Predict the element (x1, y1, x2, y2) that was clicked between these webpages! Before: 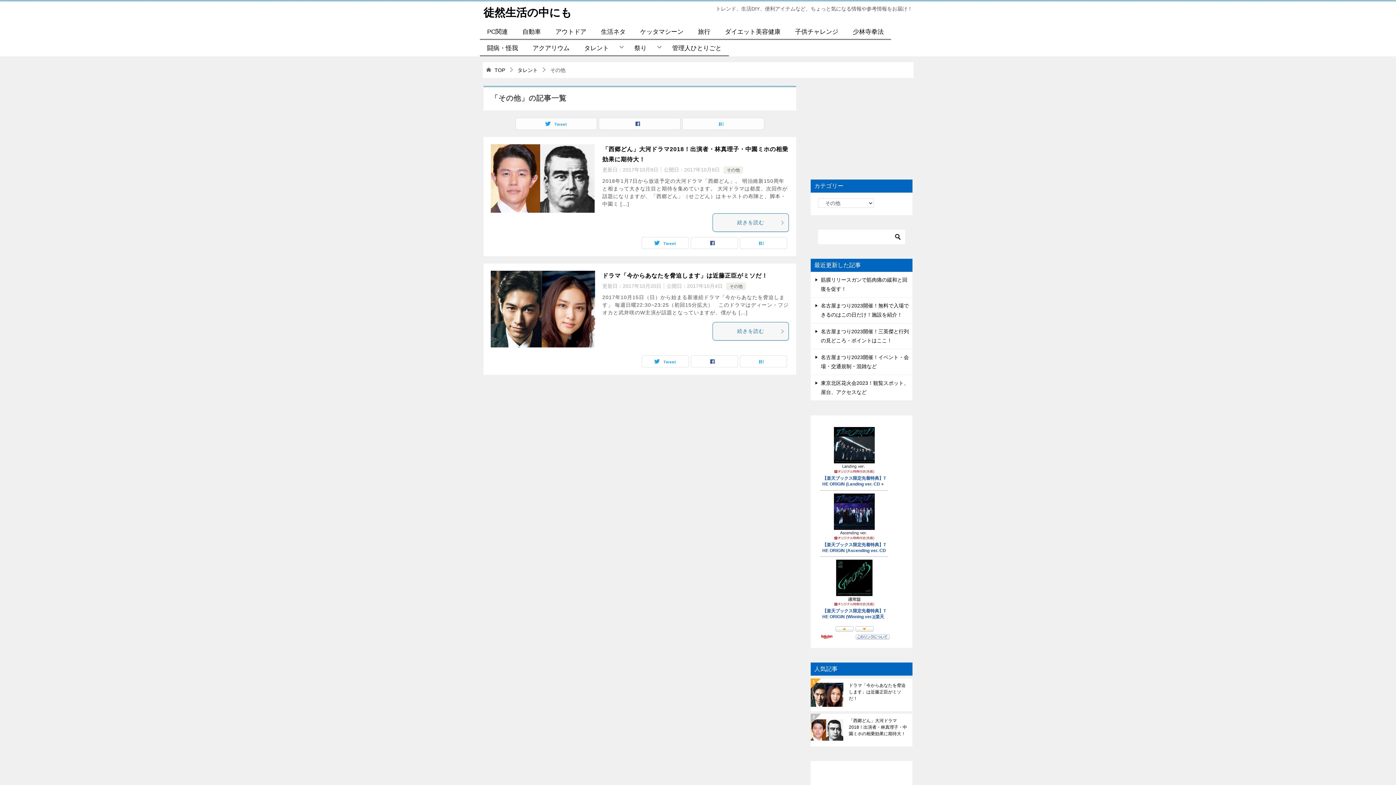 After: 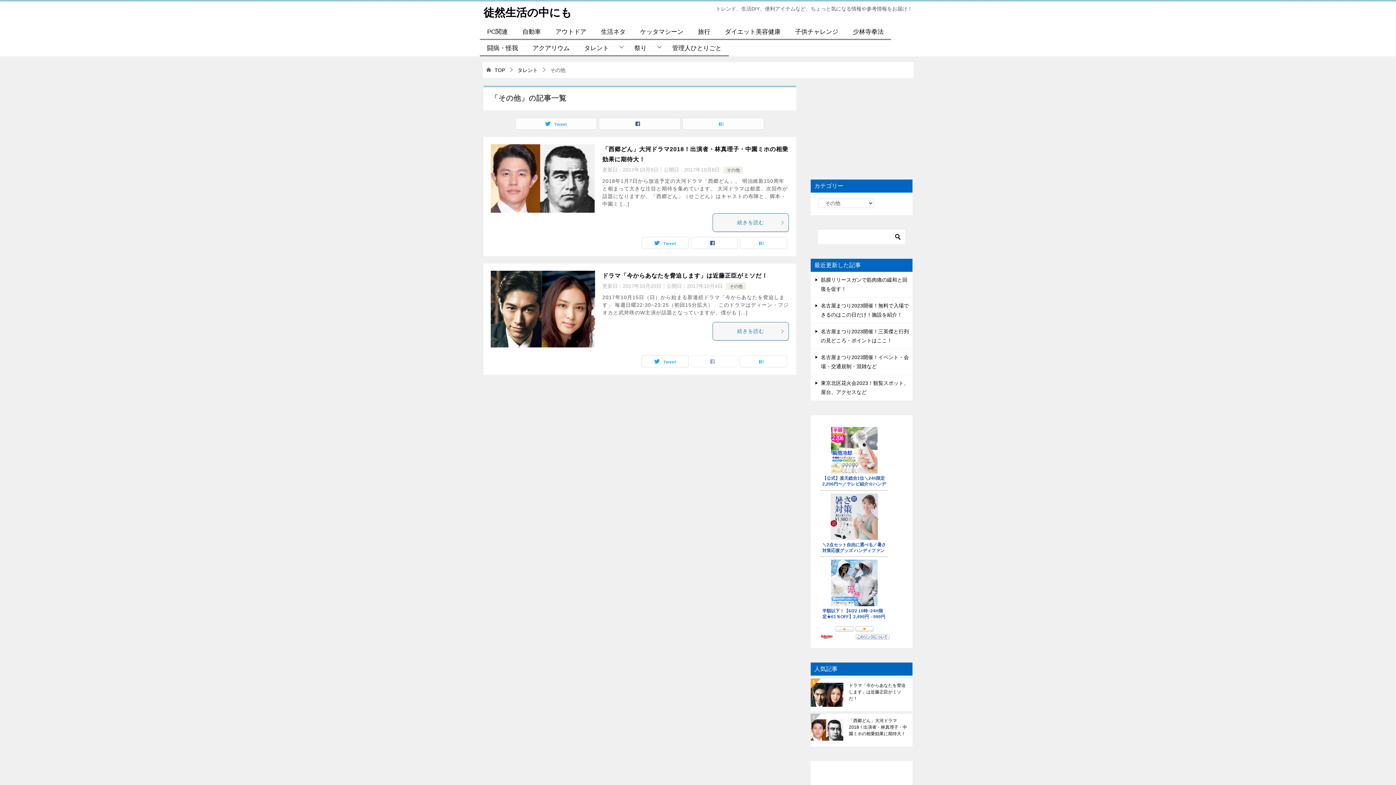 Action: bbox: (691, 356, 737, 367)